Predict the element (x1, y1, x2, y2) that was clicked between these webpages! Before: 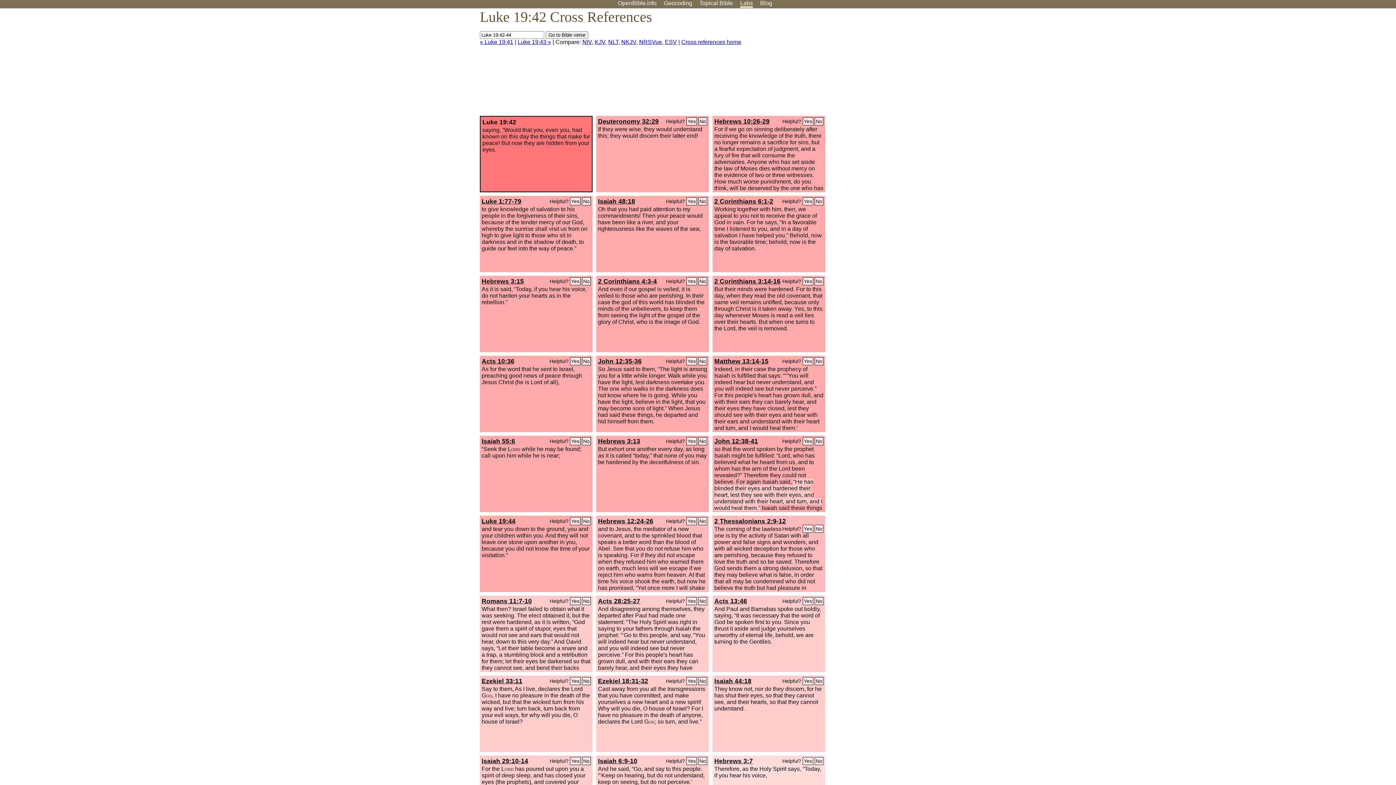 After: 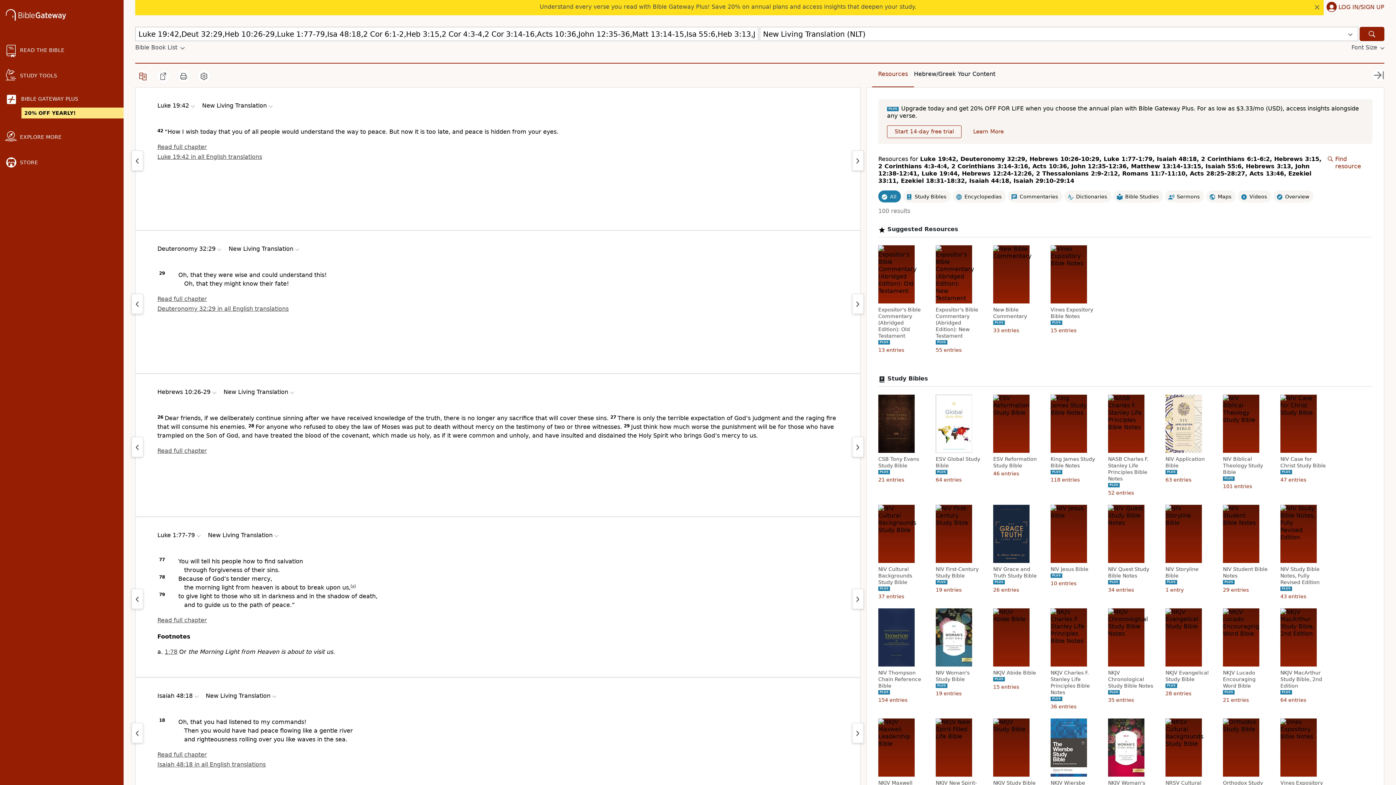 Action: bbox: (608, 38, 618, 45) label: NLT